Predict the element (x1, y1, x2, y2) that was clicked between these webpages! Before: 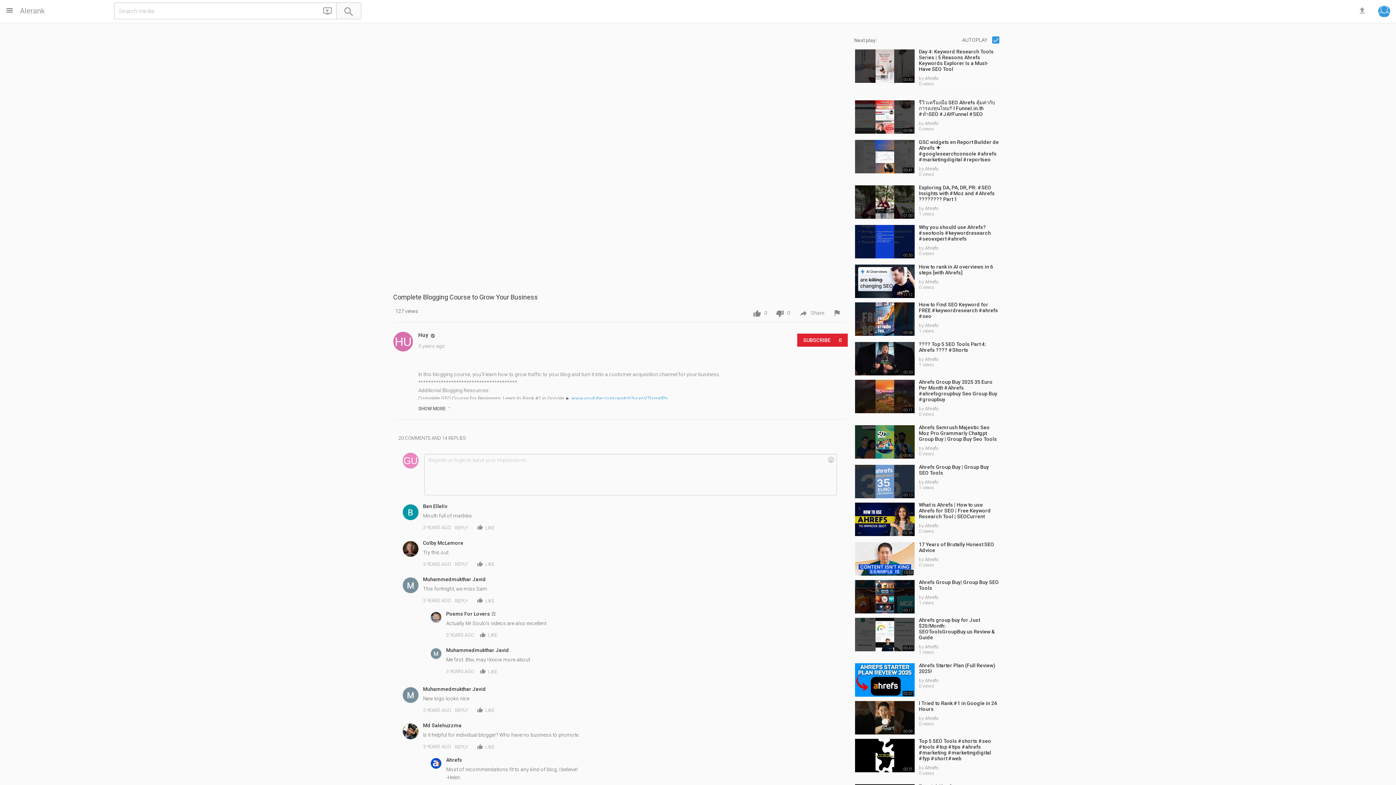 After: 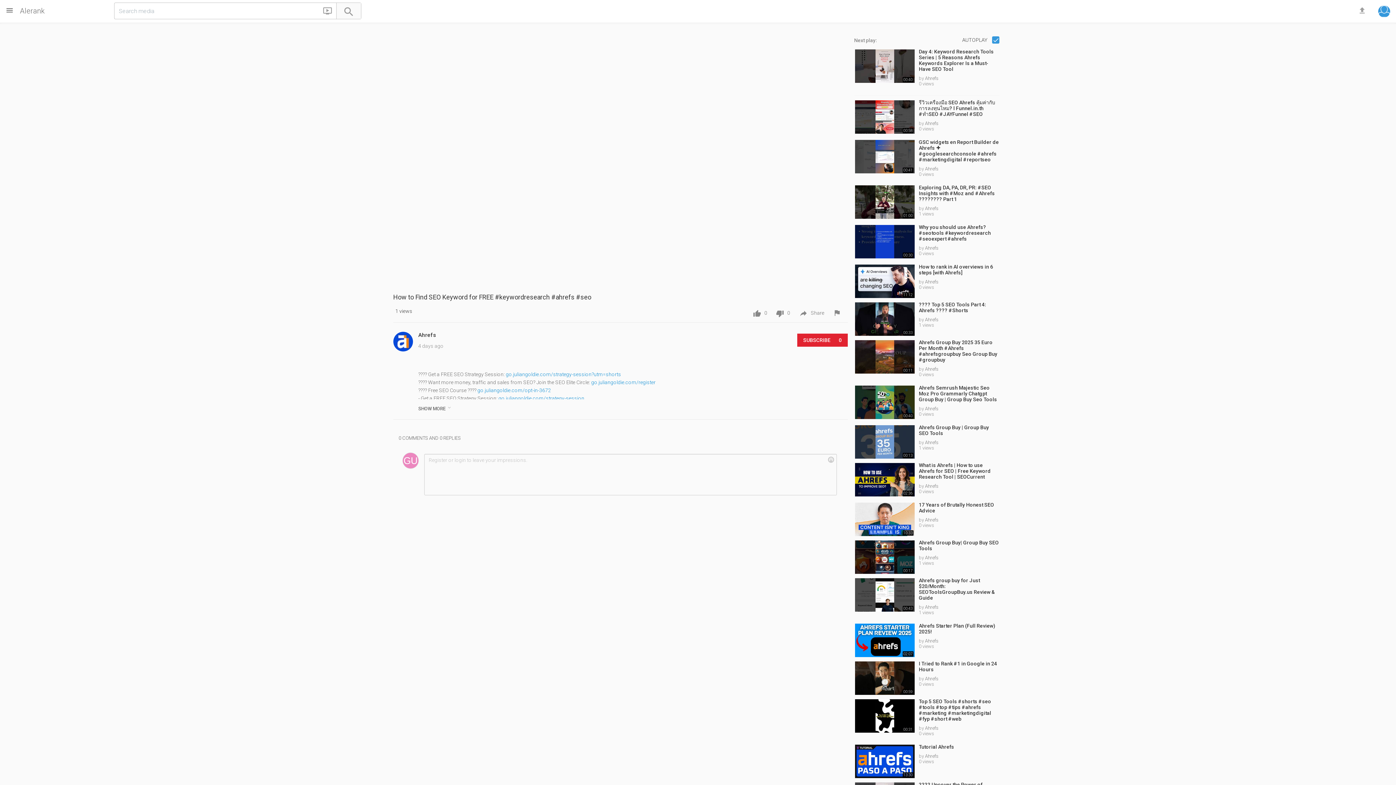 Action: bbox: (919, 301, 999, 319) label: How to Find SEO Keyword for FREE #keywordresearch #ahrefs #seo